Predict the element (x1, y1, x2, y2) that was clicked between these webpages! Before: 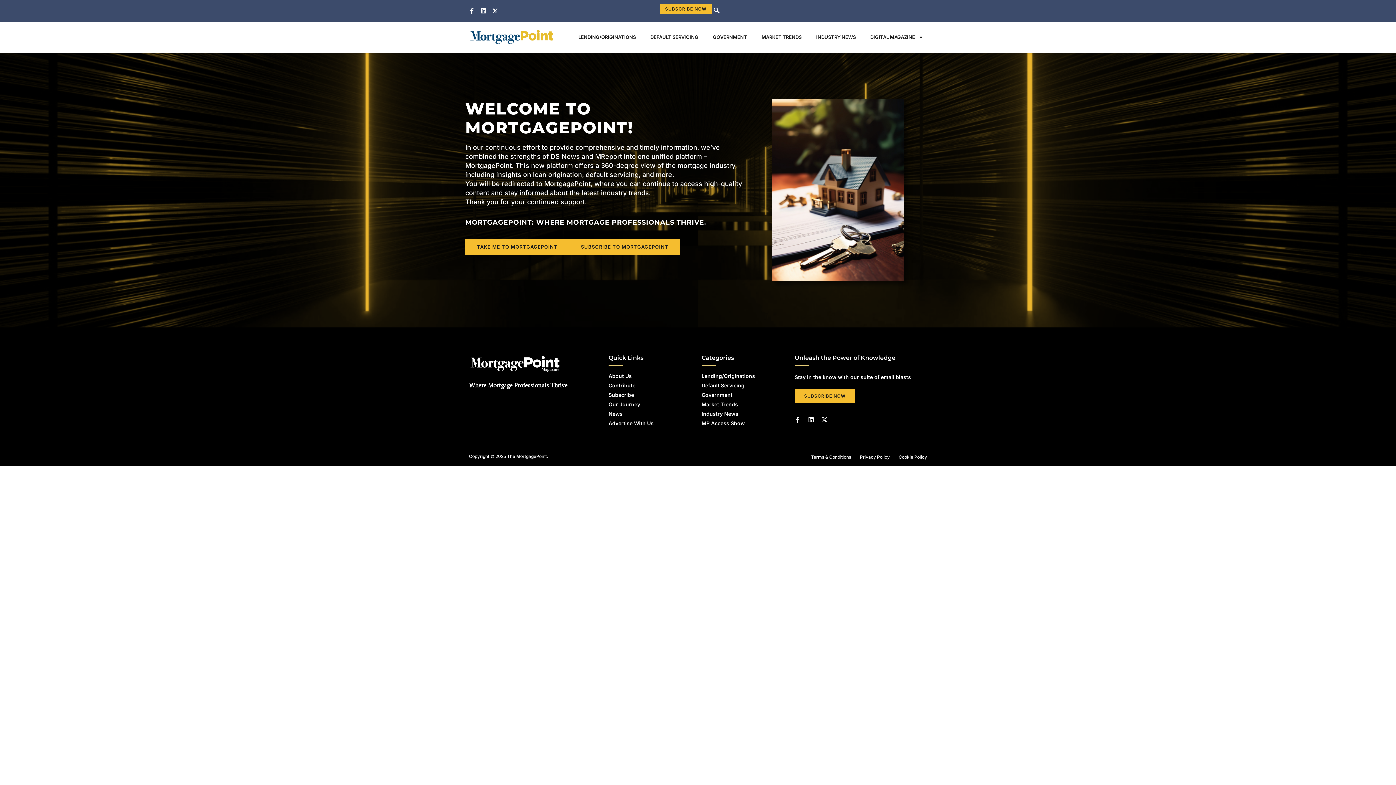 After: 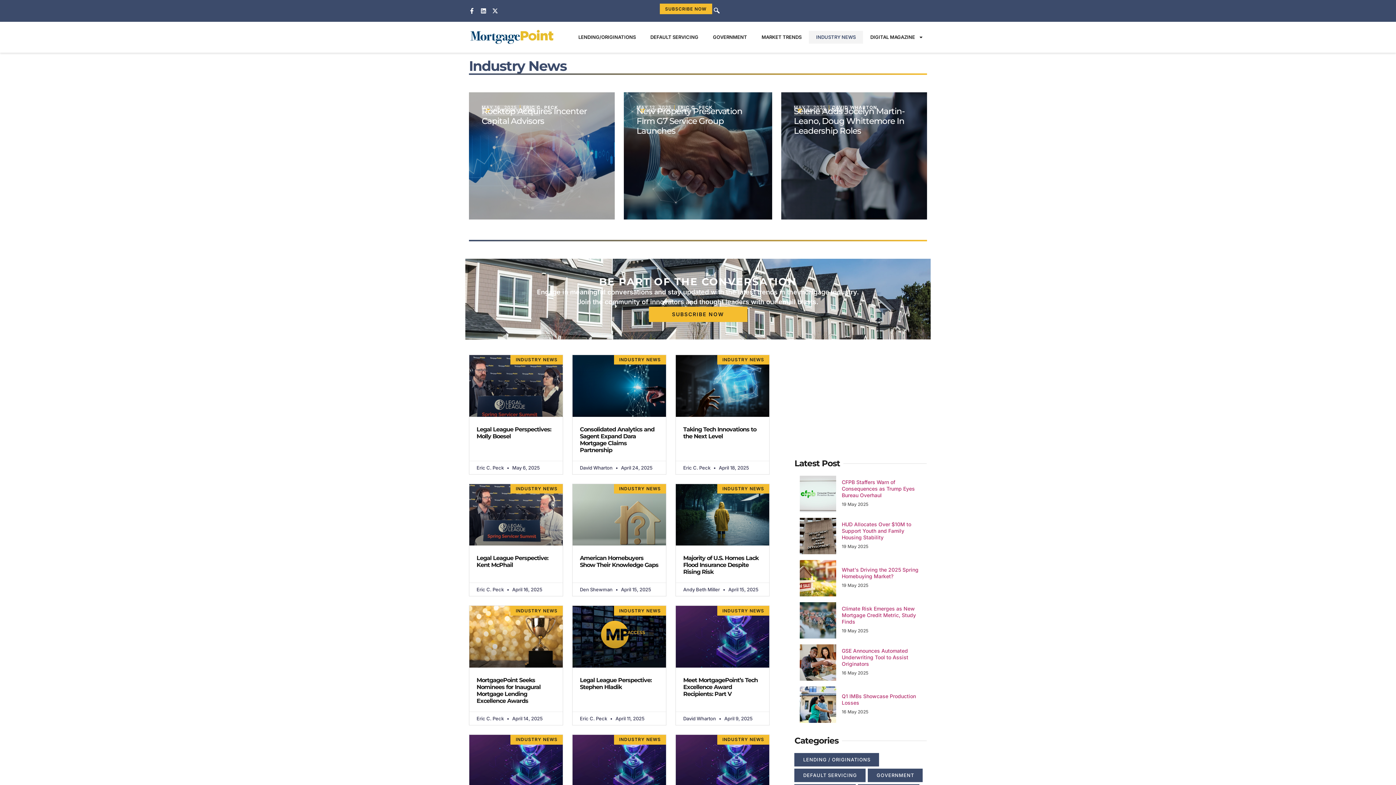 Action: label: Industry News bbox: (701, 410, 776, 417)